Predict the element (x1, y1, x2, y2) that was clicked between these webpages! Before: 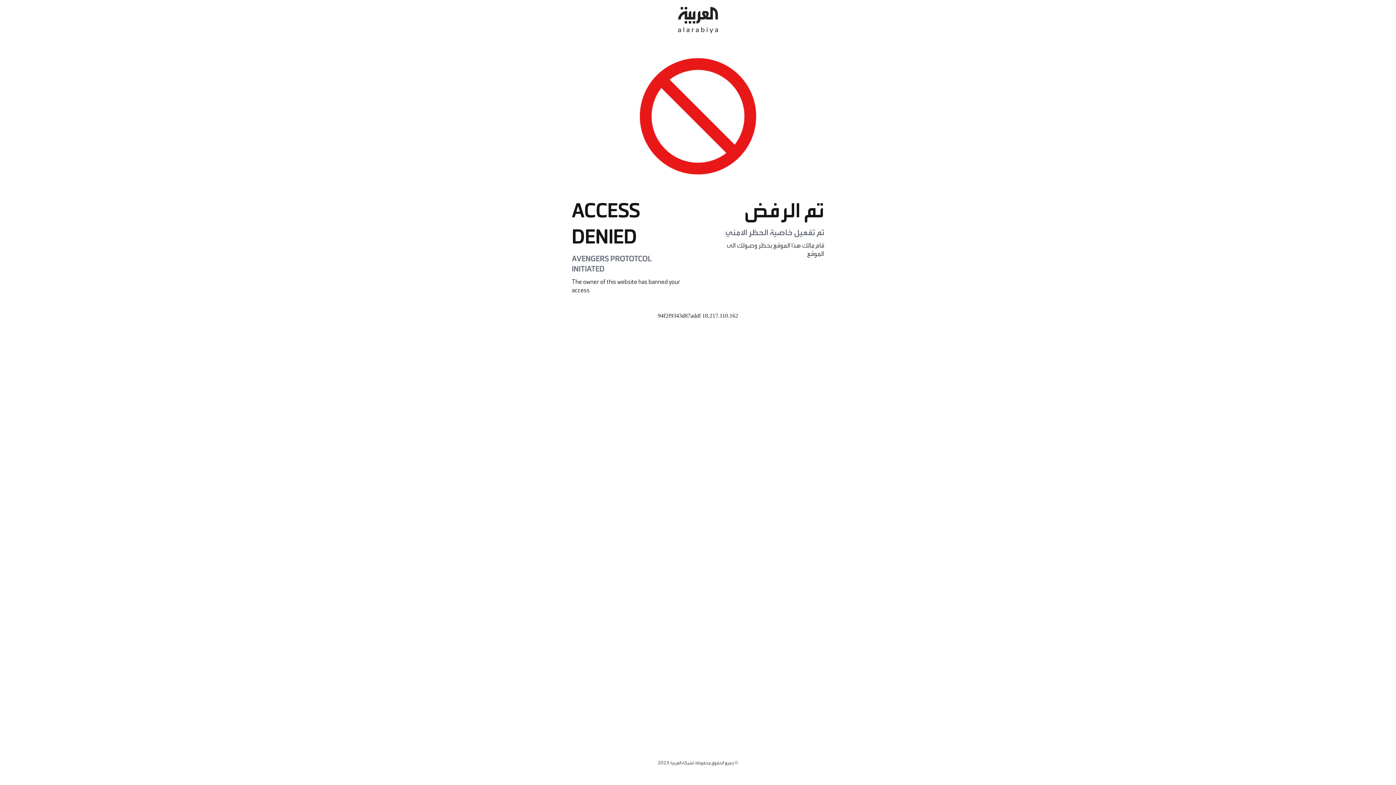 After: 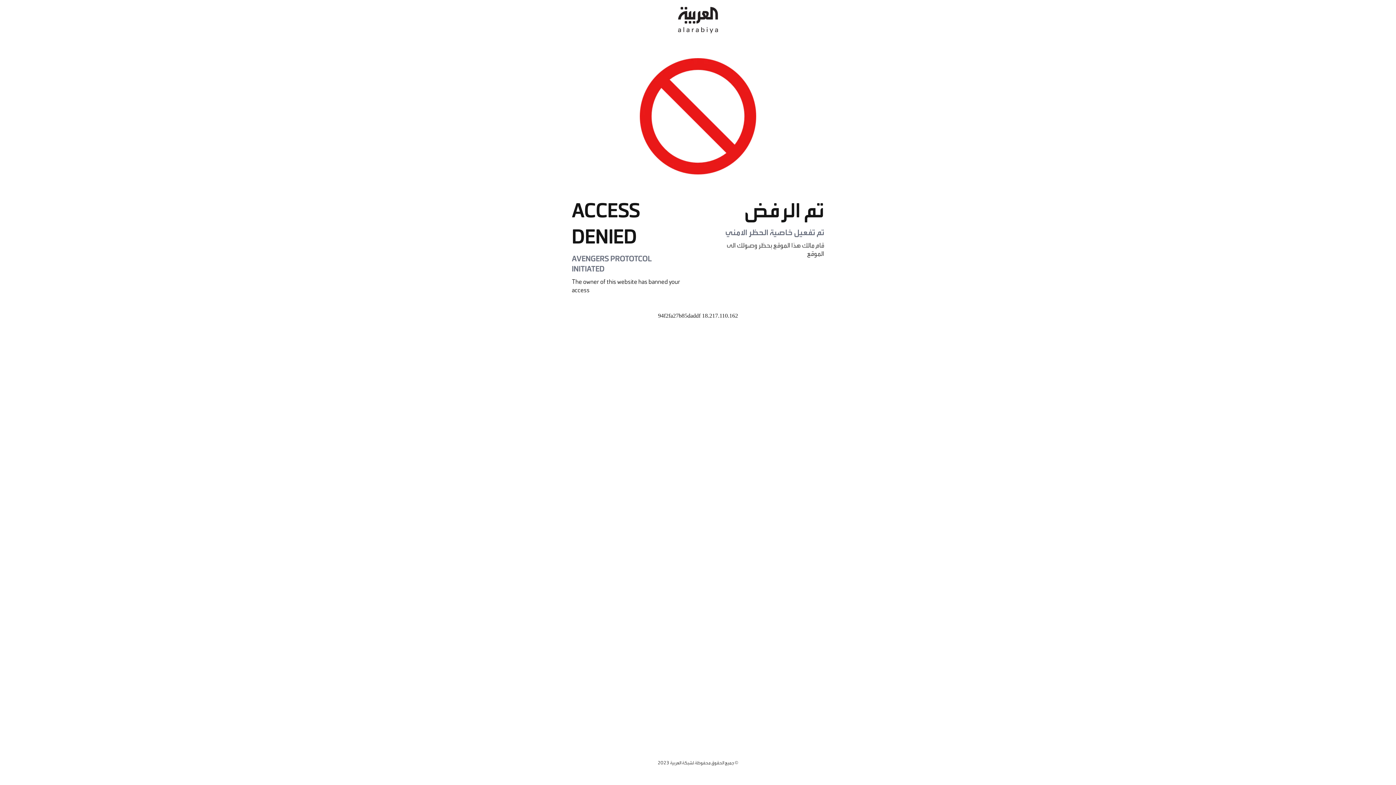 Action: bbox: (678, 0, 718, 40)